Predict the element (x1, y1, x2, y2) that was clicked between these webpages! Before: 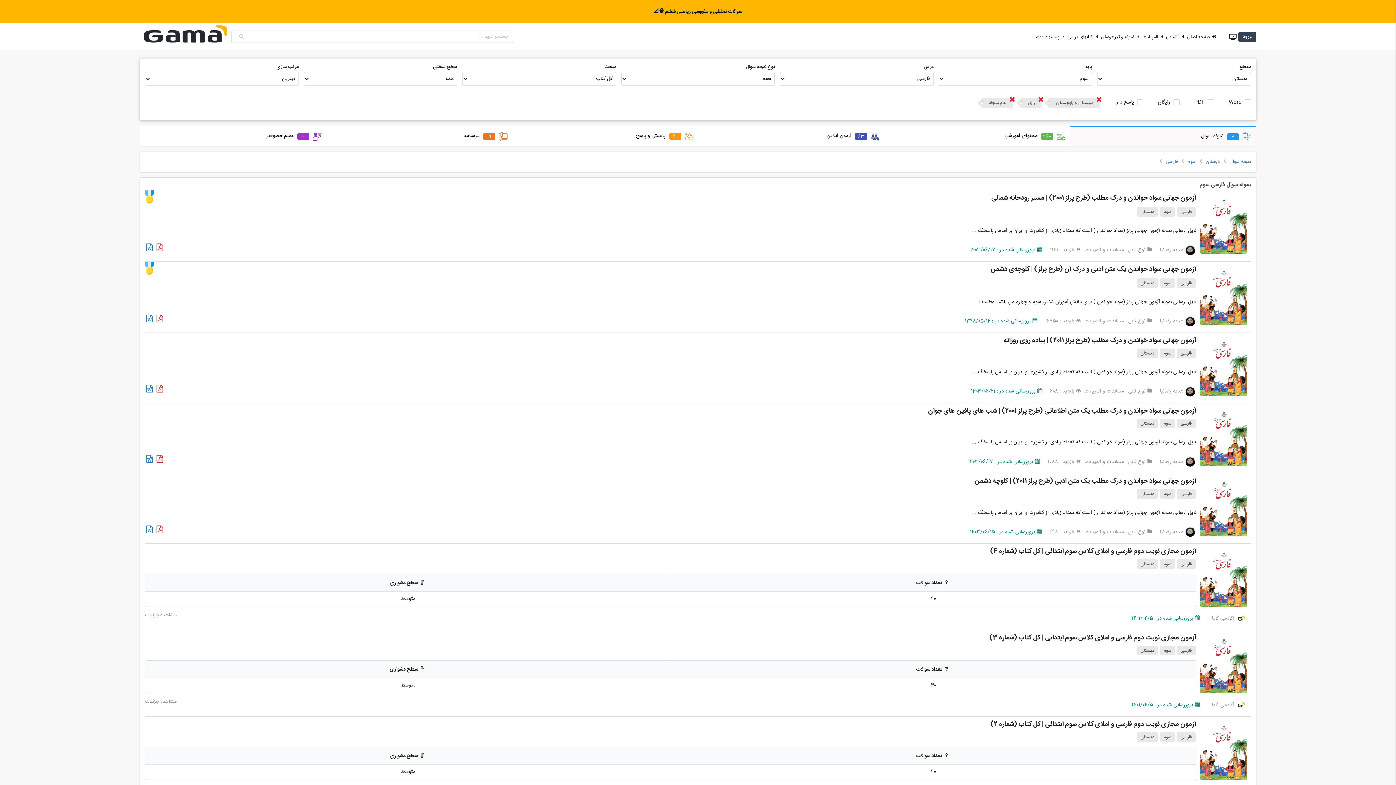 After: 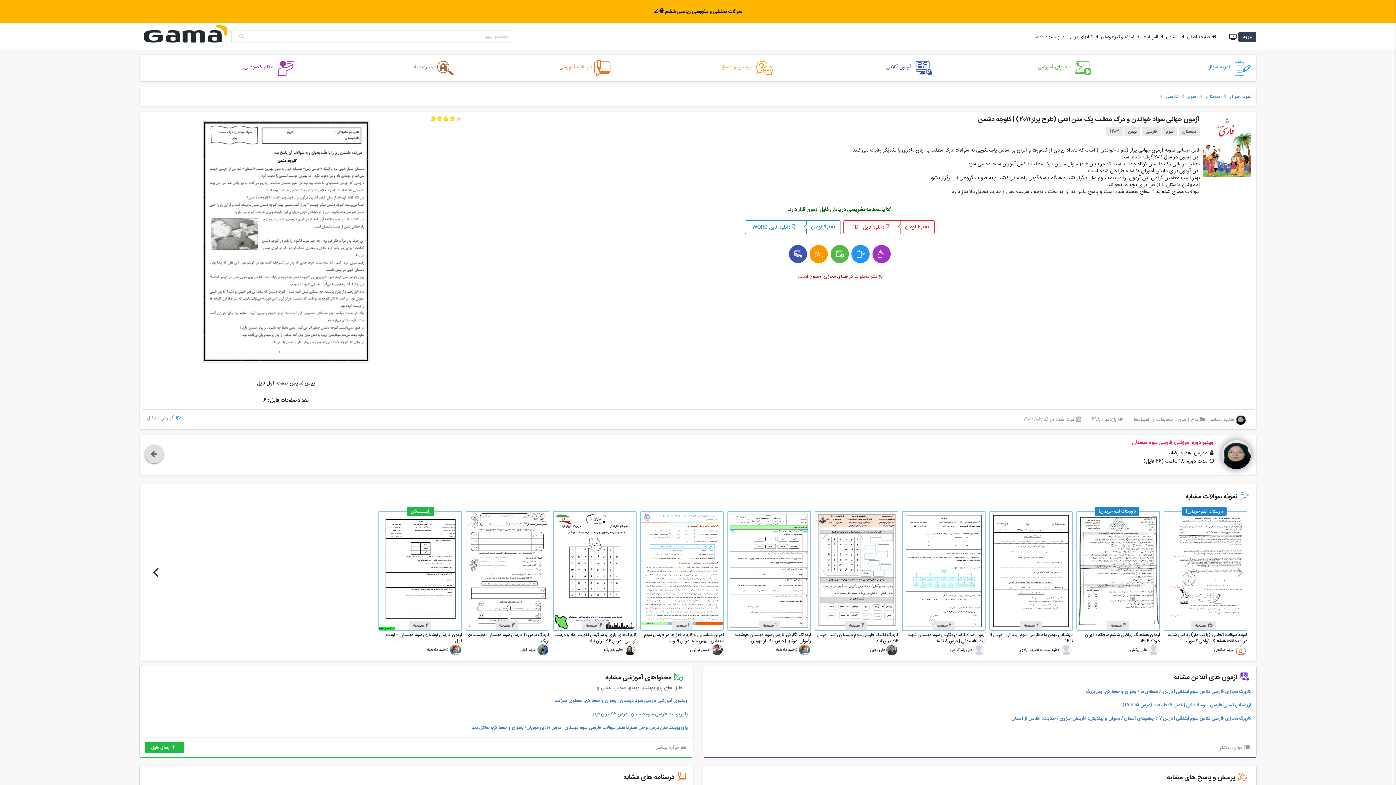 Action: bbox: (145, 525, 155, 533)